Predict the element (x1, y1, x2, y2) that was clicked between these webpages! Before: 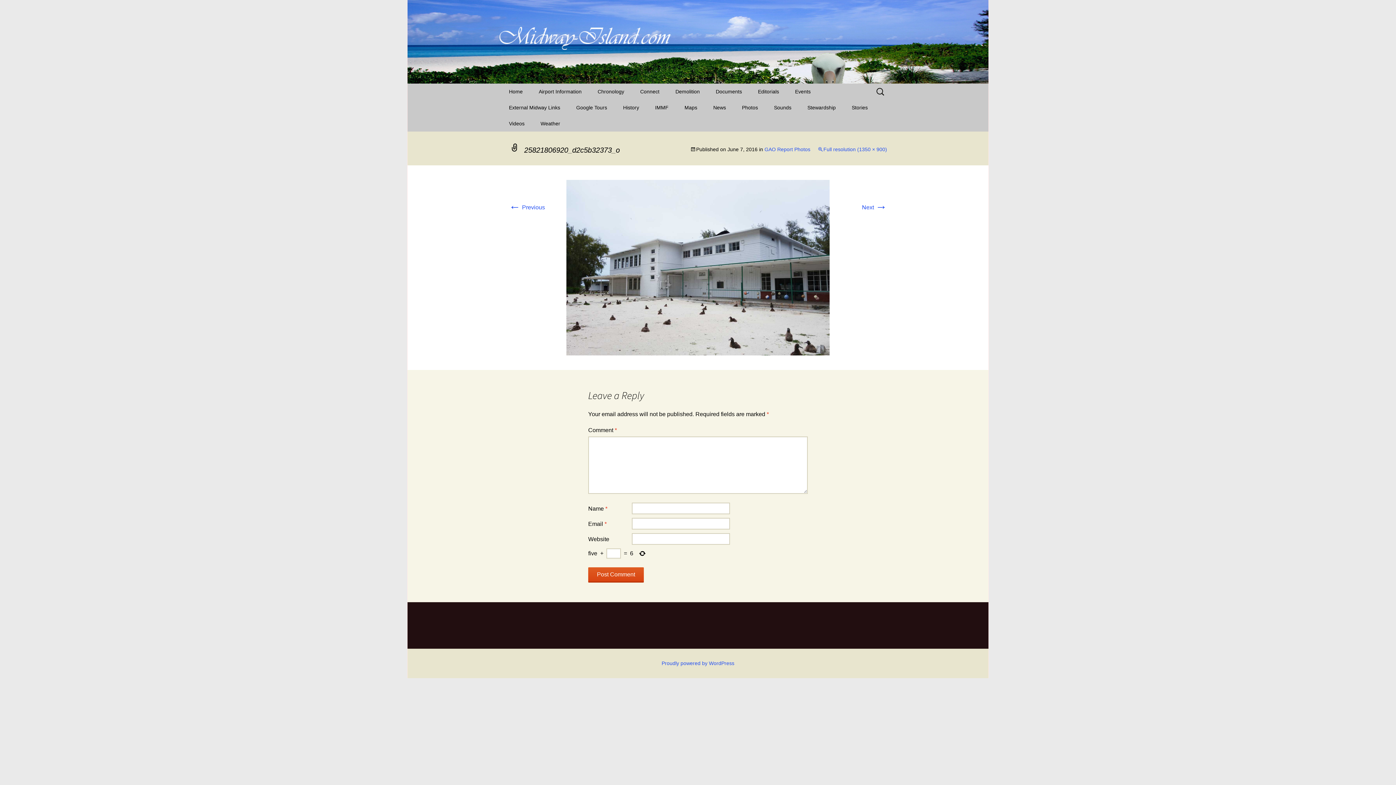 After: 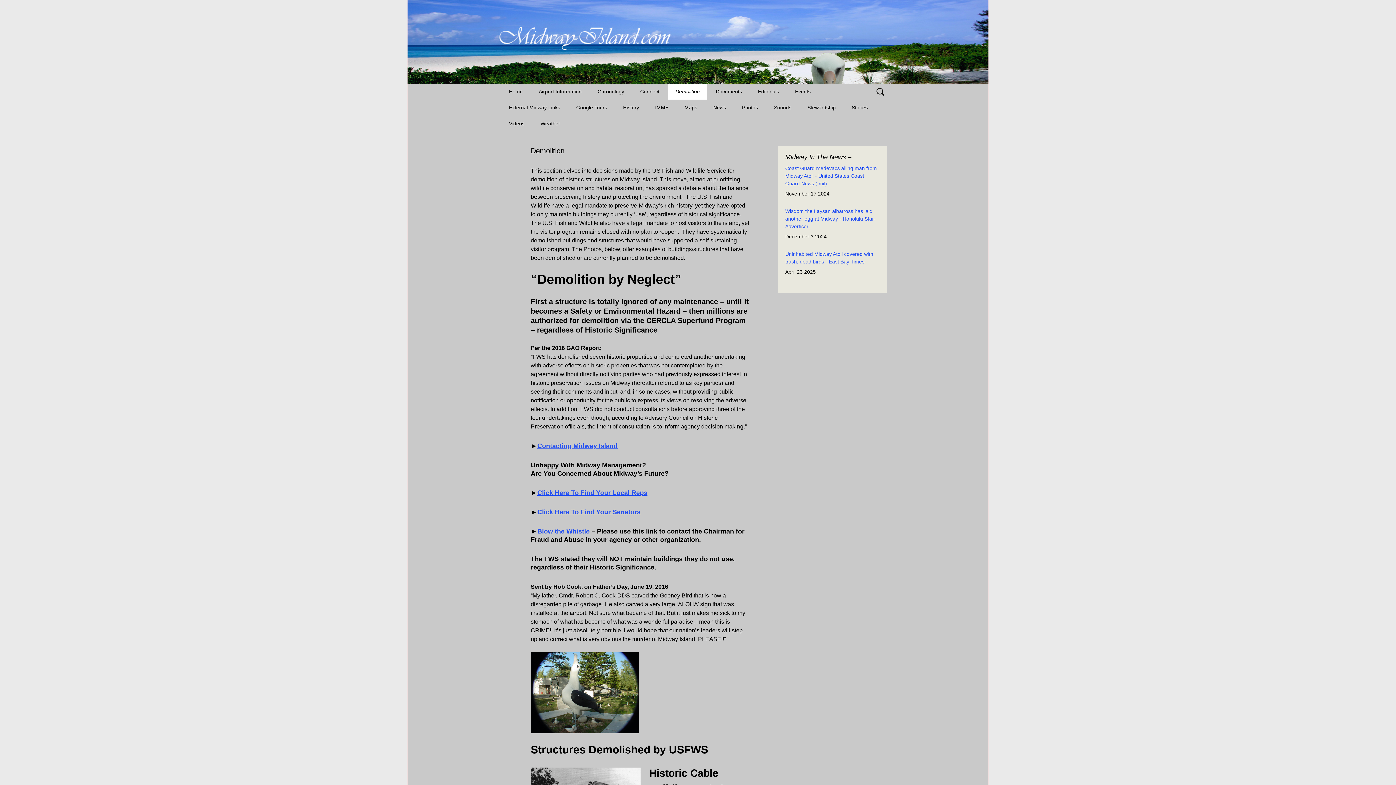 Action: bbox: (668, 83, 707, 99) label: Demolition